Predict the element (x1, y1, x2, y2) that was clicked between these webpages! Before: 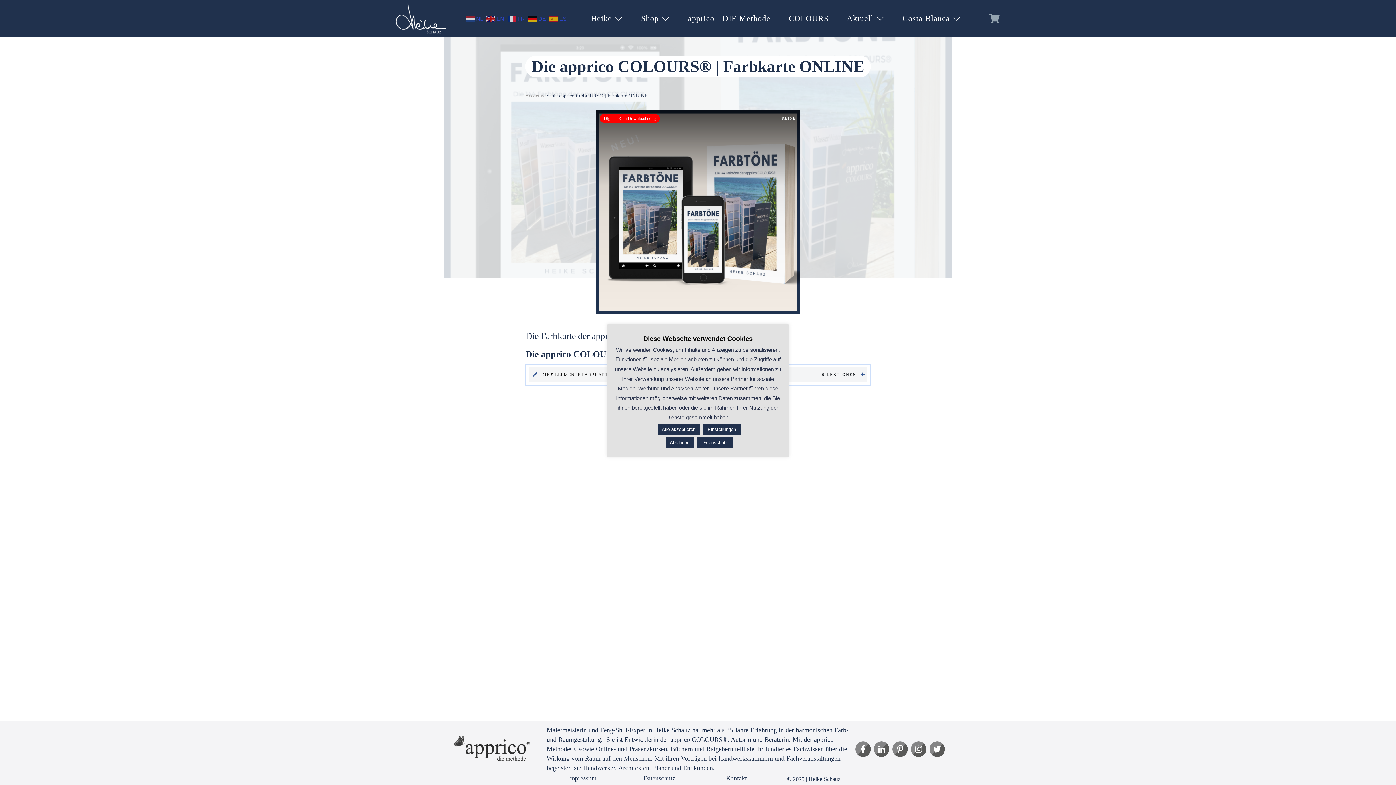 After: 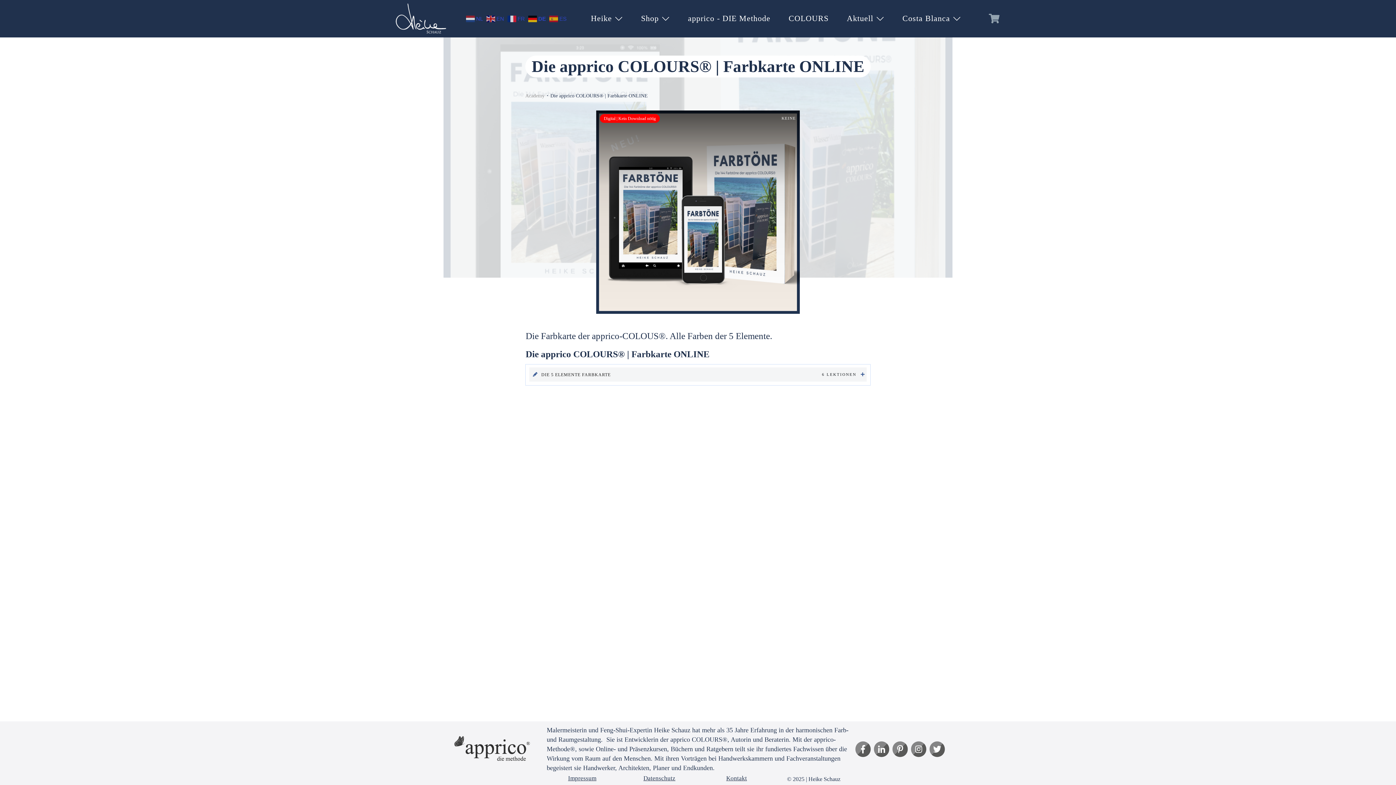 Action: label: Ablehnen bbox: (665, 436, 694, 448)